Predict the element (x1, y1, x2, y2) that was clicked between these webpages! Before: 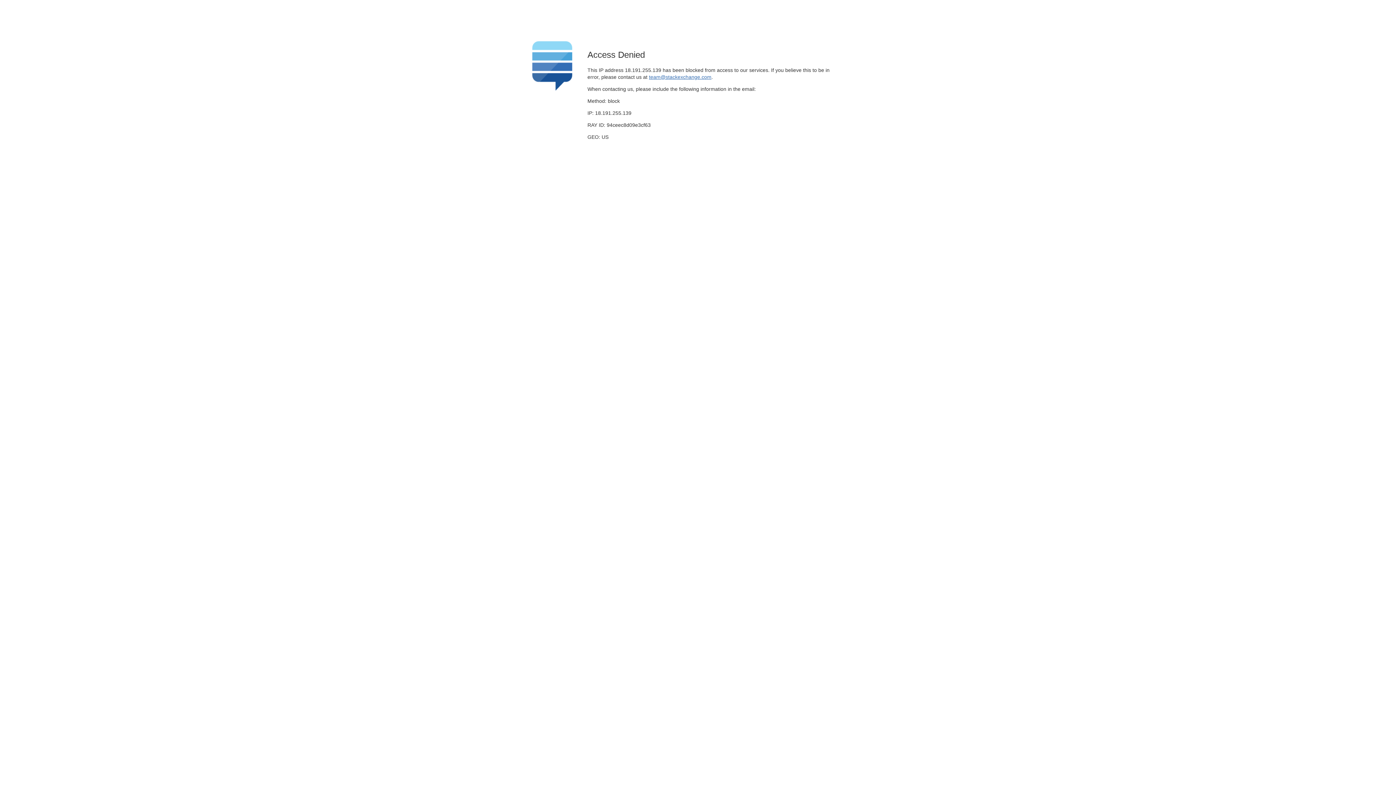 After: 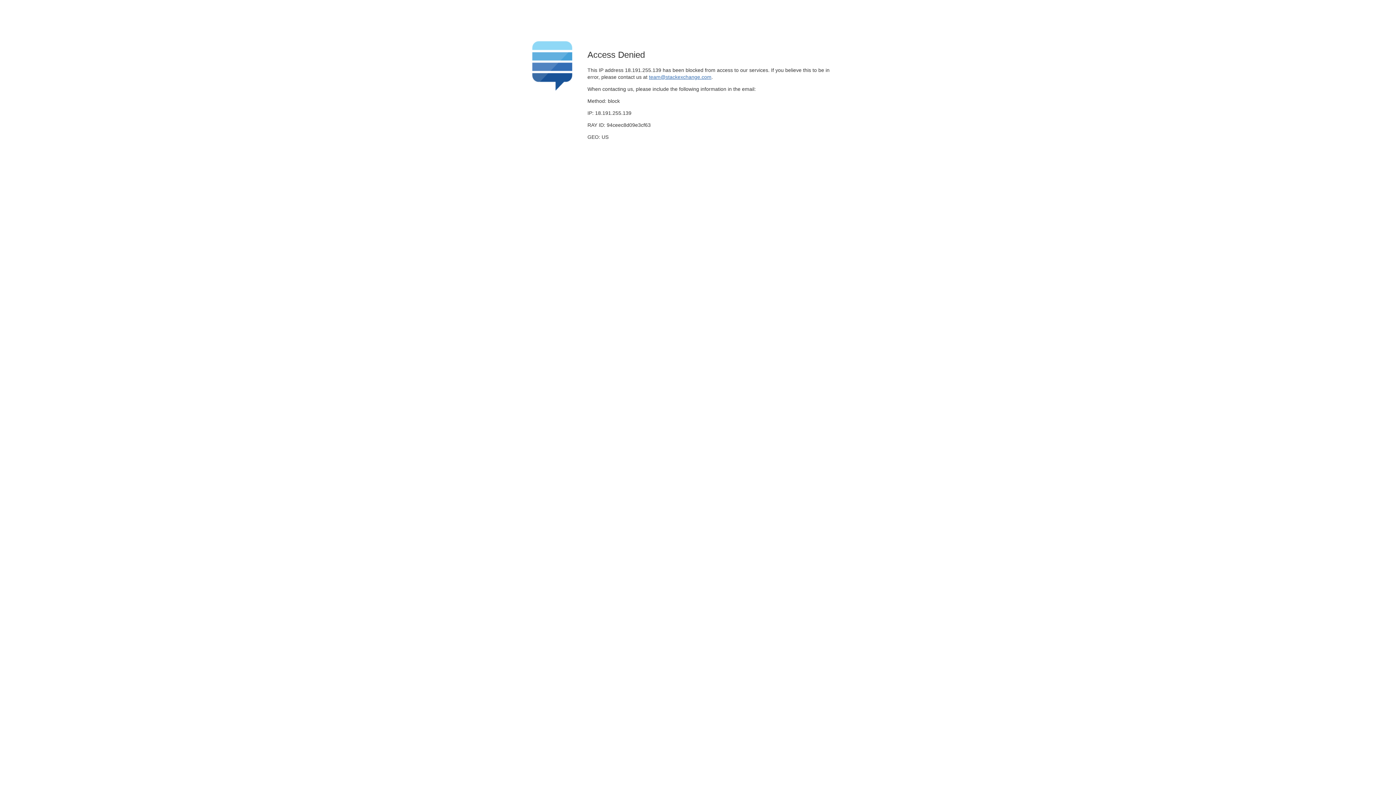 Action: bbox: (649, 74, 711, 79) label: team@stackexchange.com